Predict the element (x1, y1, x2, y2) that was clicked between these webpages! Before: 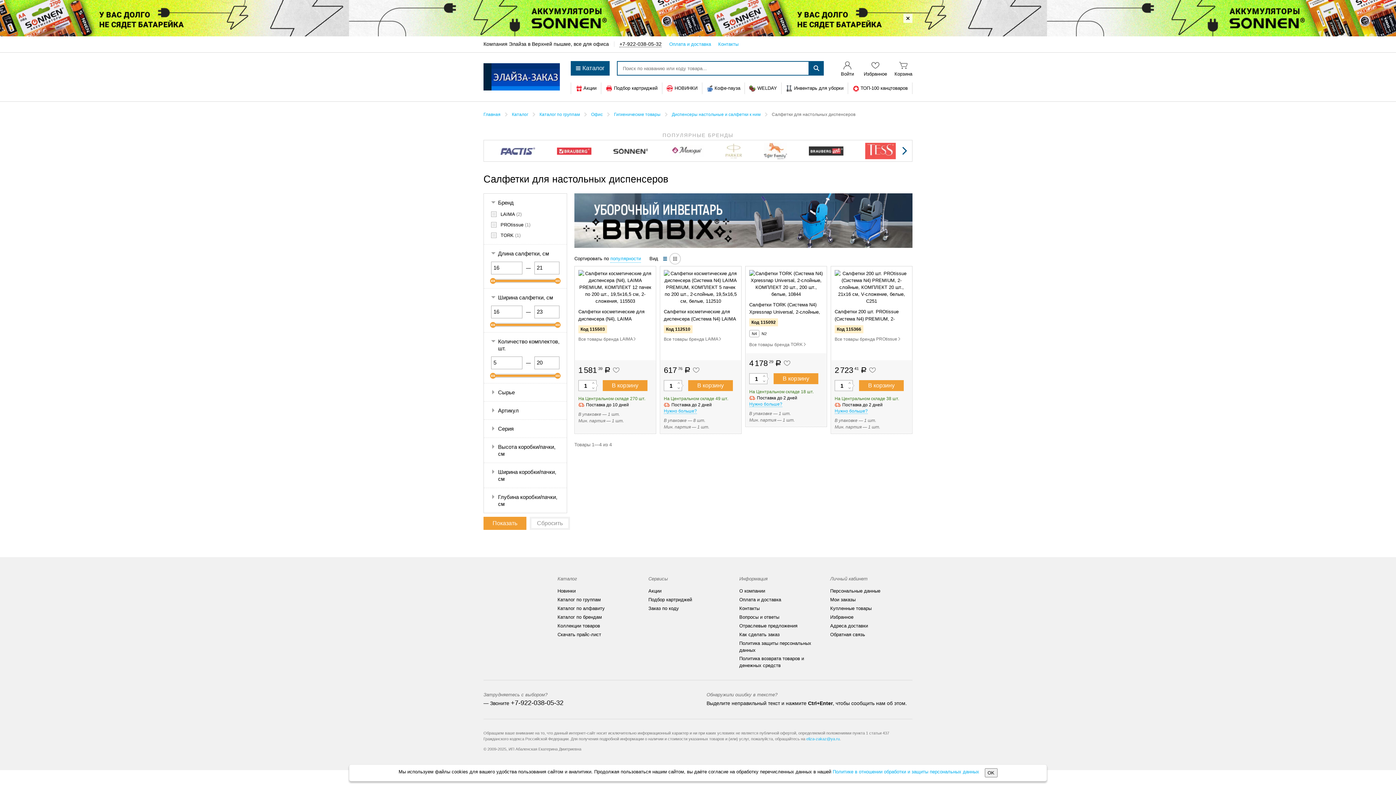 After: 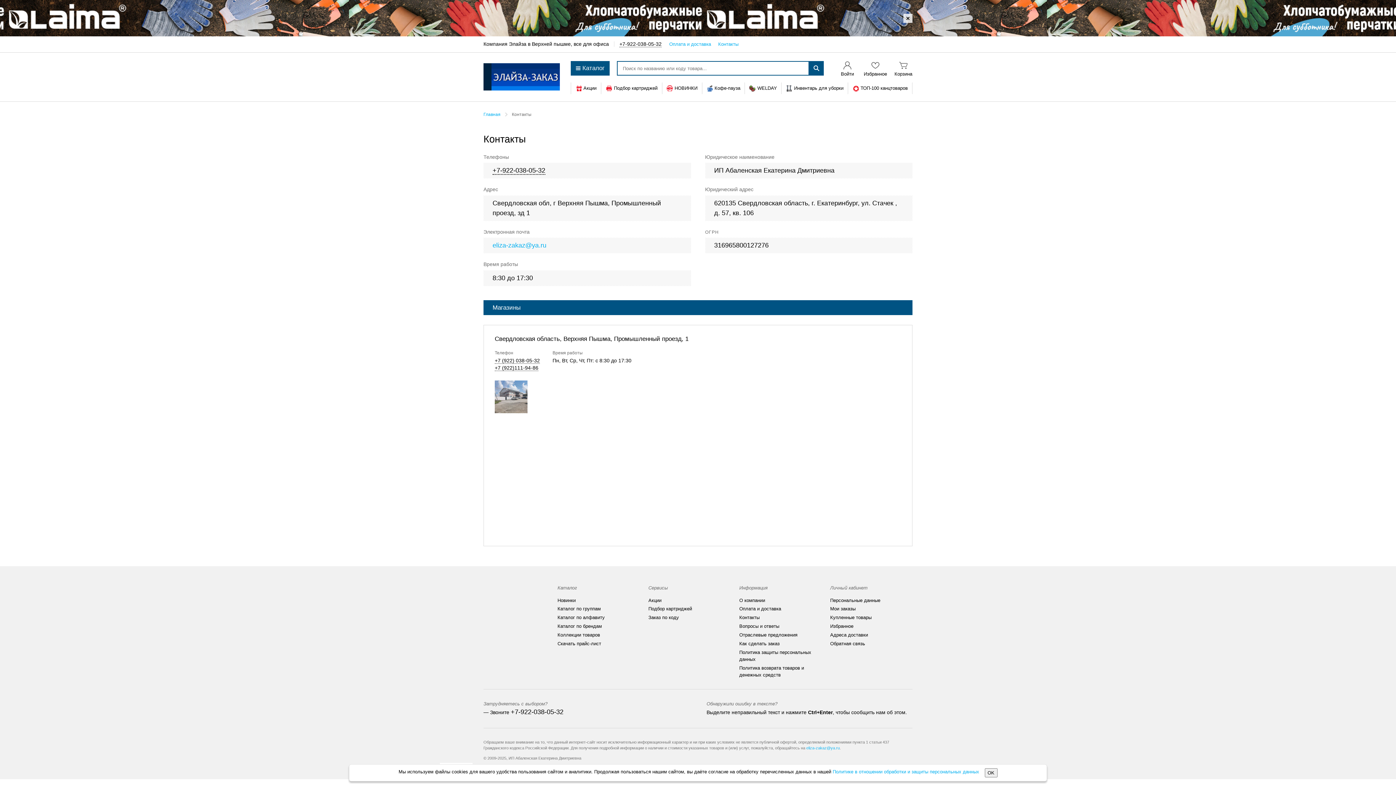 Action: bbox: (739, 603, 759, 613) label: Контакты